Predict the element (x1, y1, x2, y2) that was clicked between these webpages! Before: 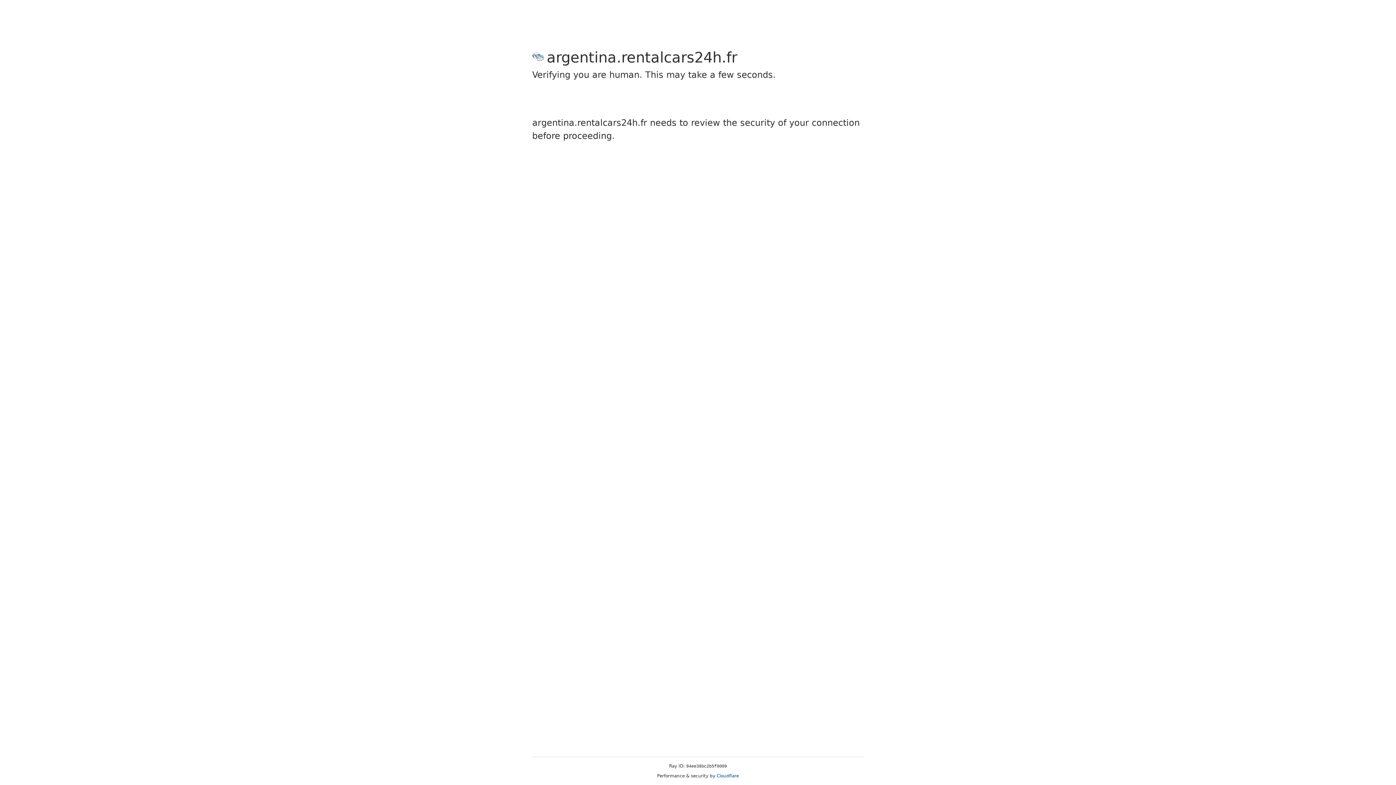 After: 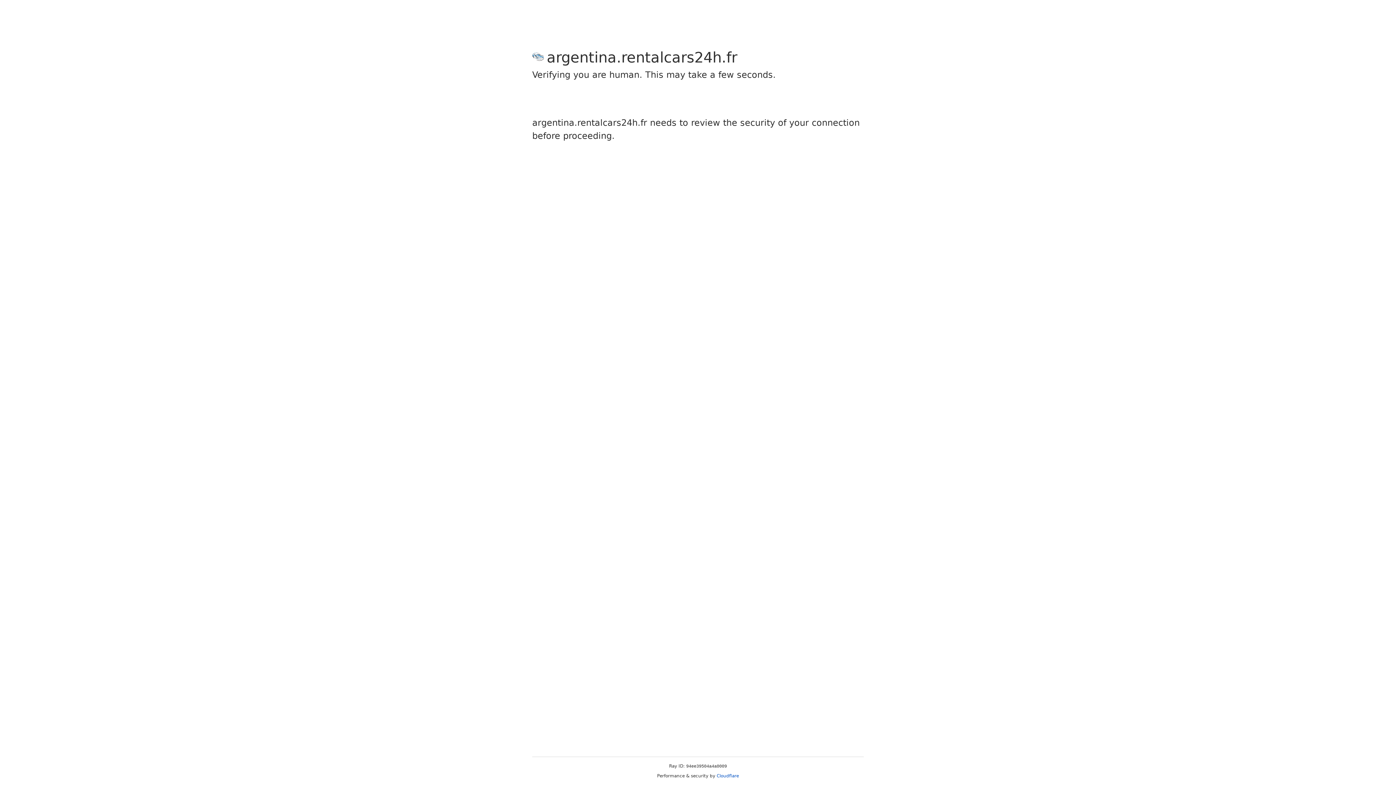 Action: bbox: (716, 773, 739, 778) label: Cloudflare